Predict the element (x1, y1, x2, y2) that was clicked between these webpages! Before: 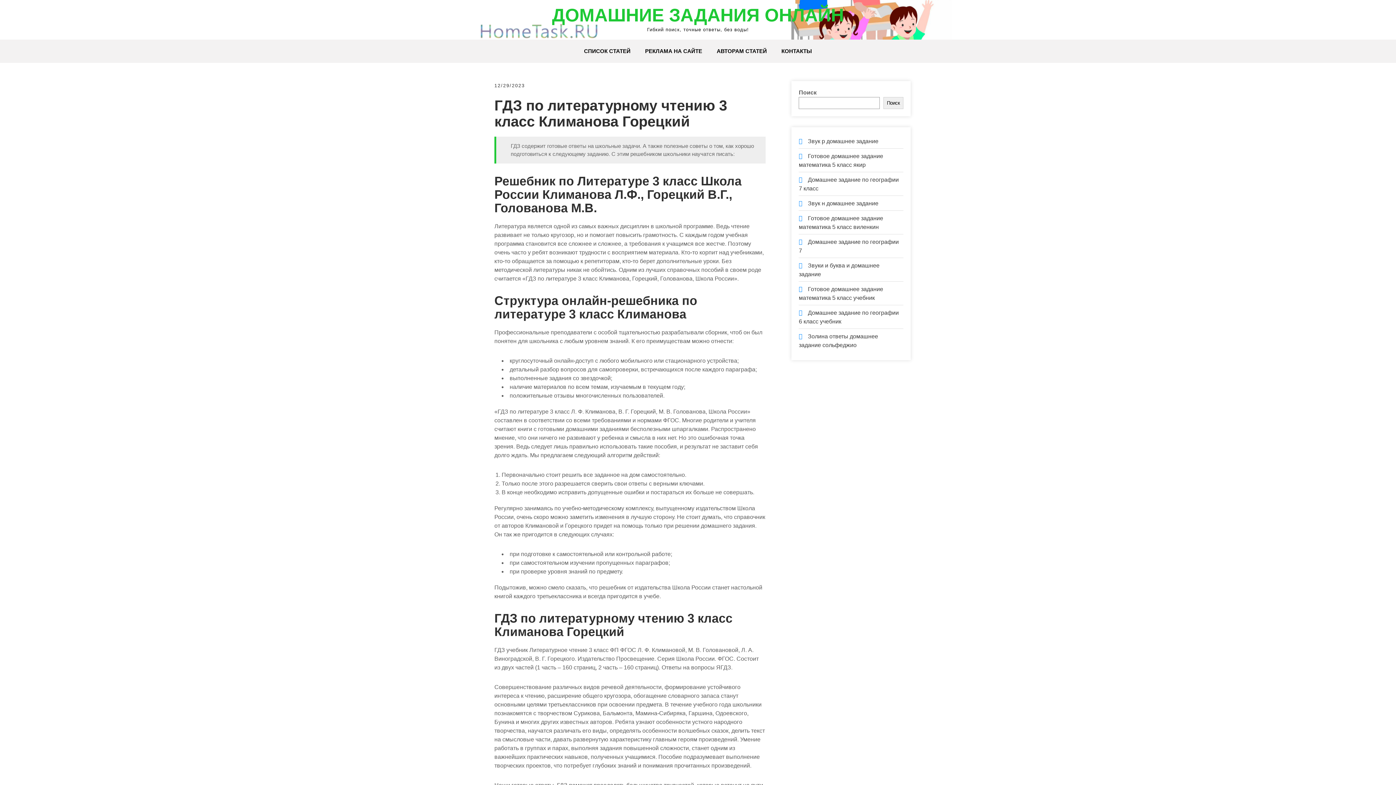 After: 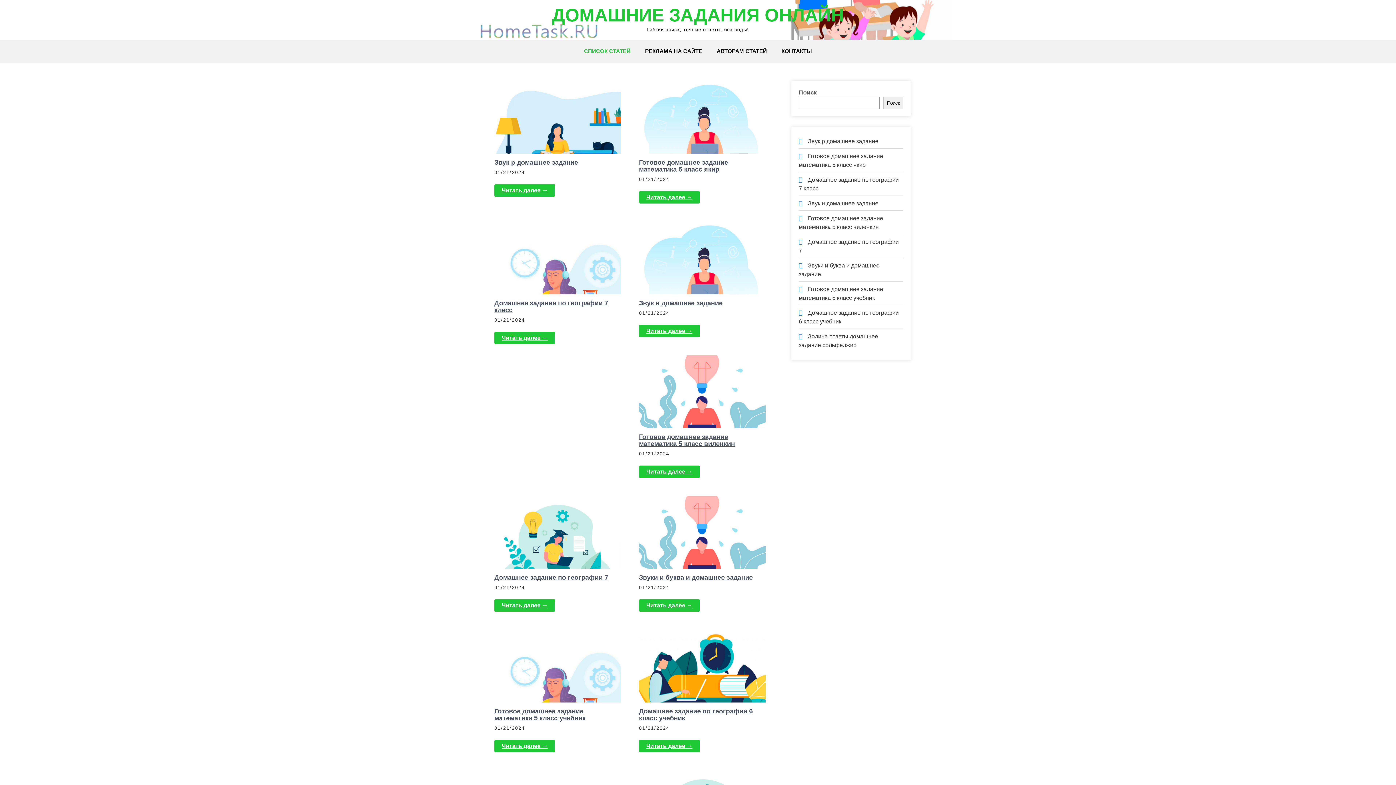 Action: bbox: (576, 39, 638, 62) label: СПИСОК СТАТЕЙ